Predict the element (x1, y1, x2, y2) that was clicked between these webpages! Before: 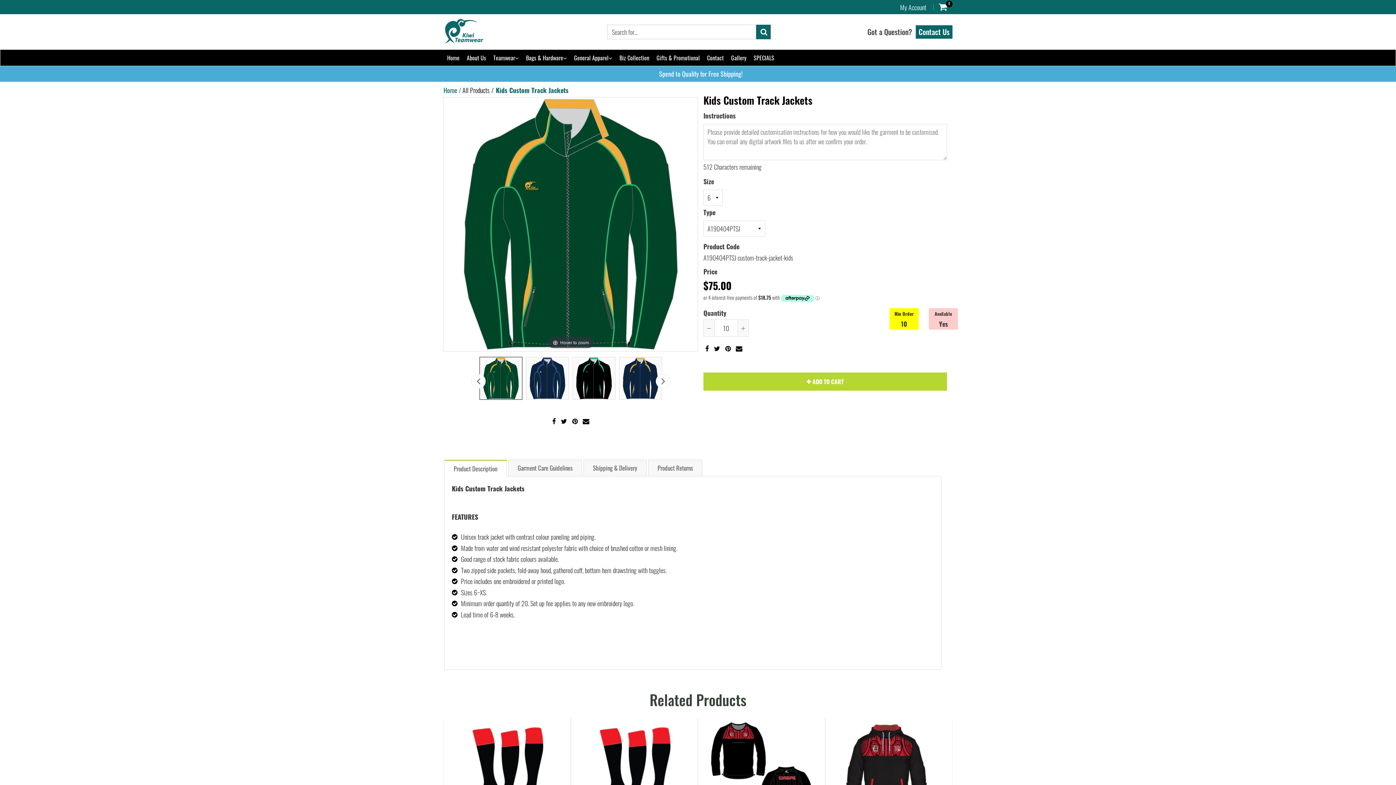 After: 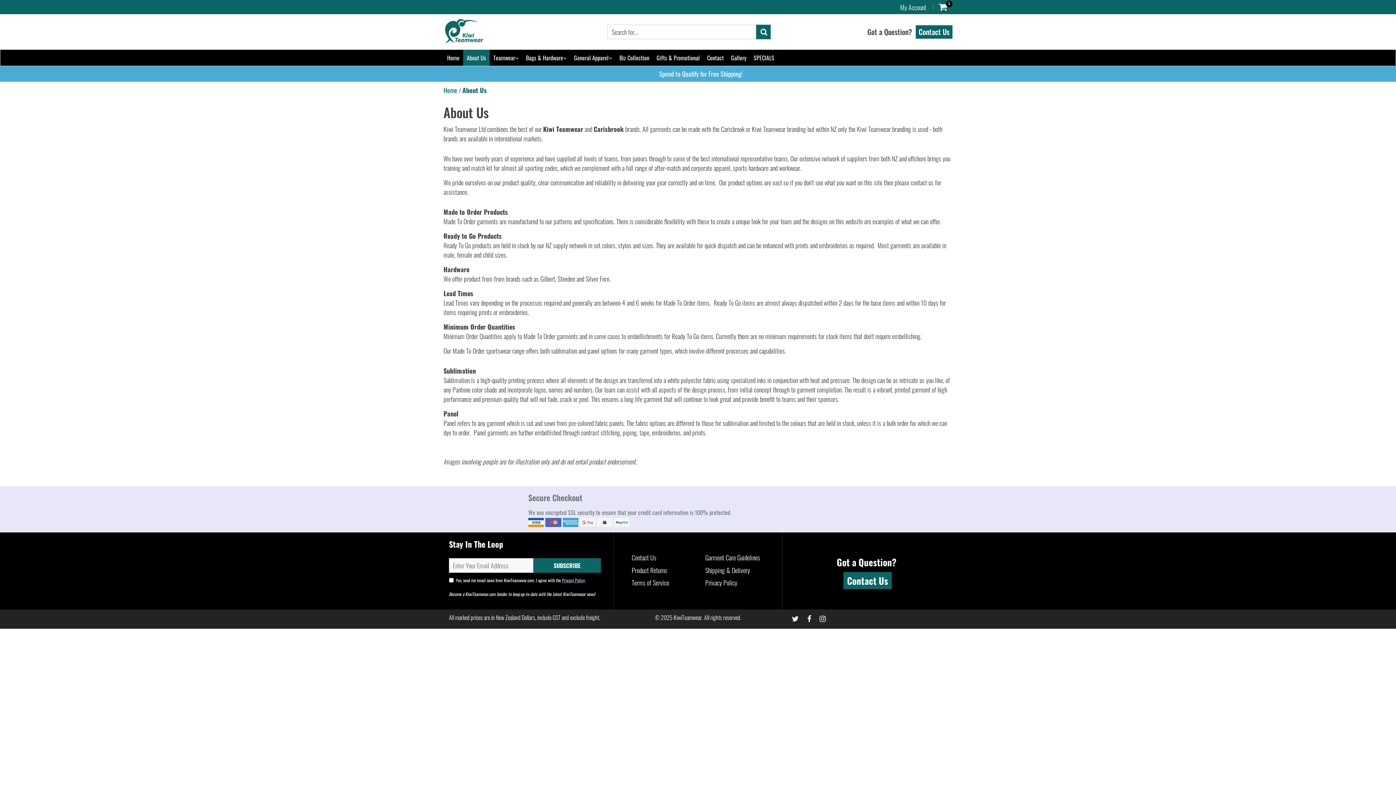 Action: bbox: (466, 49, 486, 65) label: About Us